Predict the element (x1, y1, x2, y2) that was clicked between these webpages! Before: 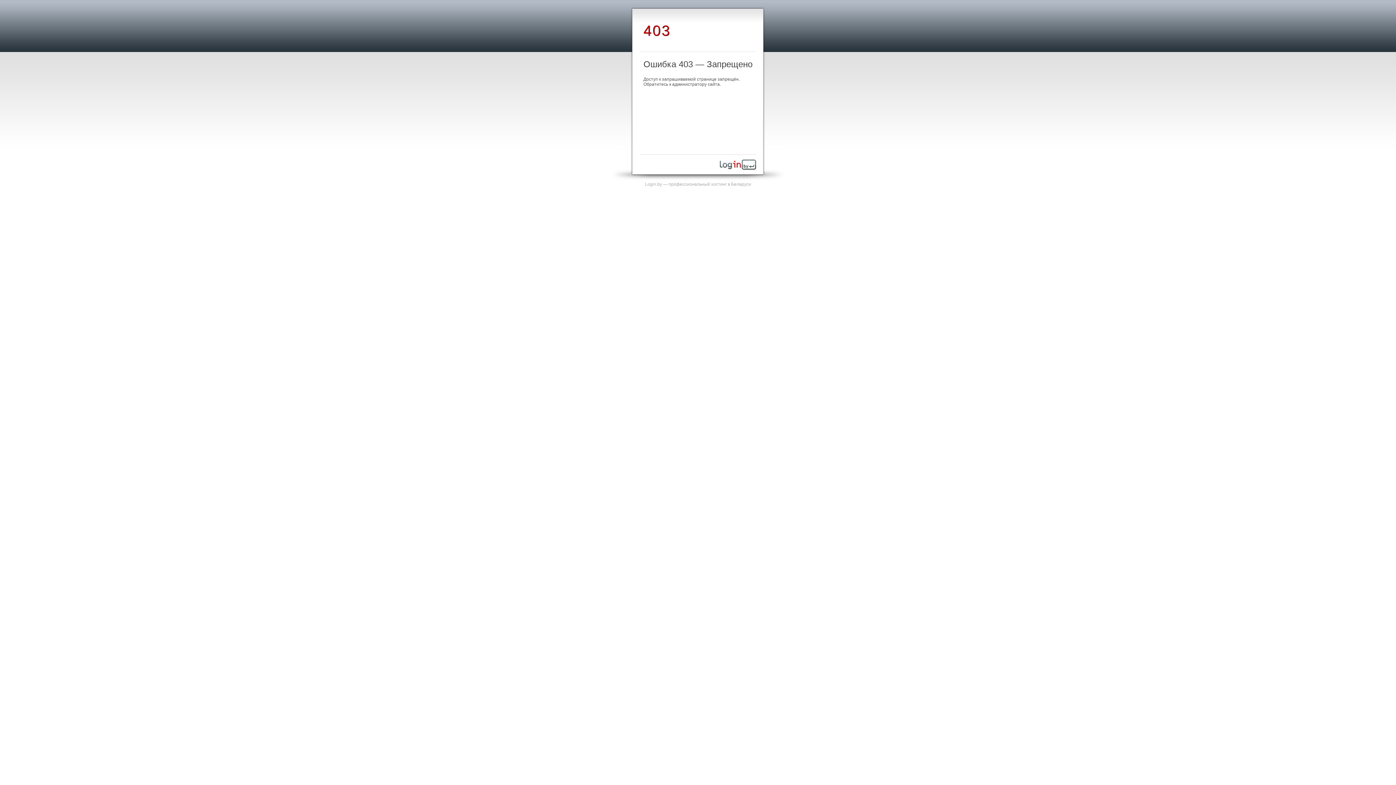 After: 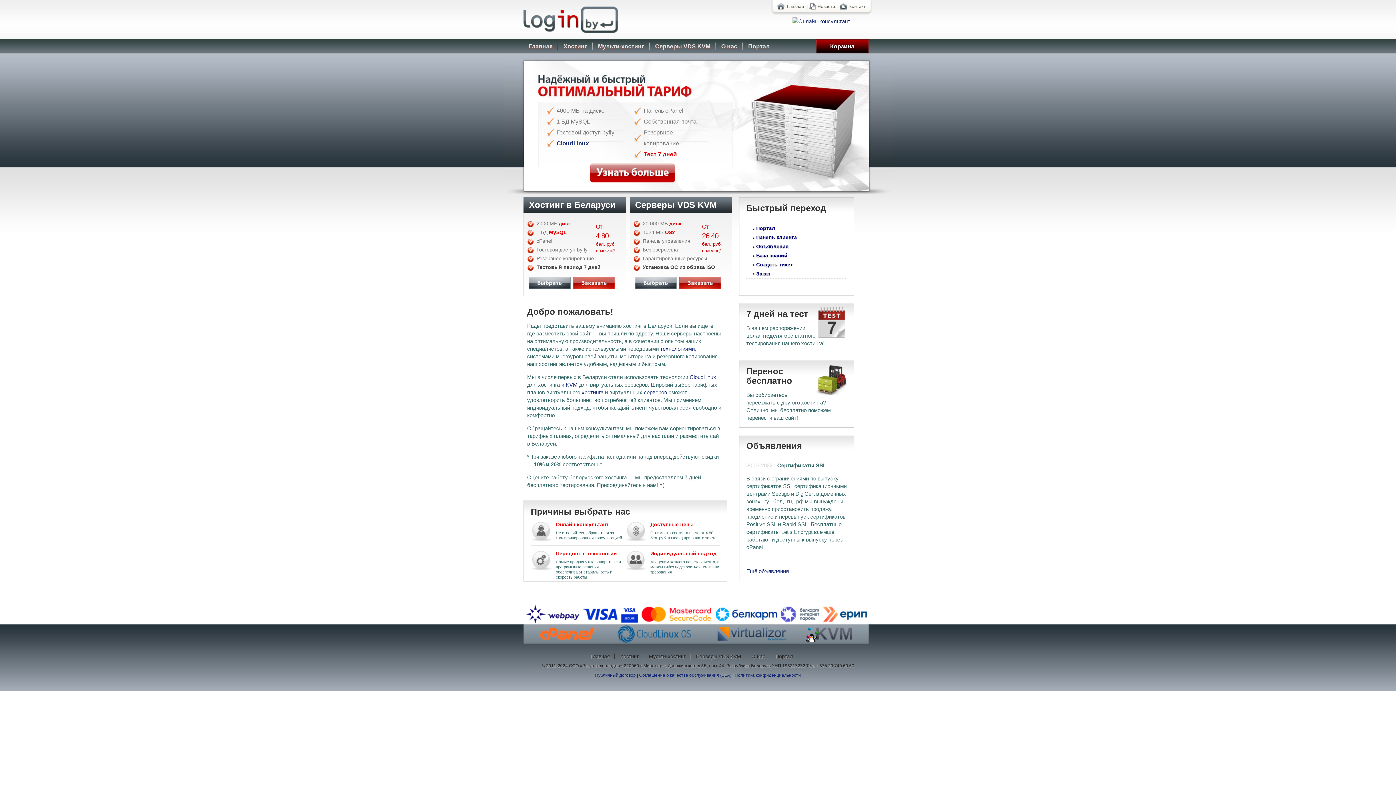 Action: bbox: (720, 165, 756, 170)